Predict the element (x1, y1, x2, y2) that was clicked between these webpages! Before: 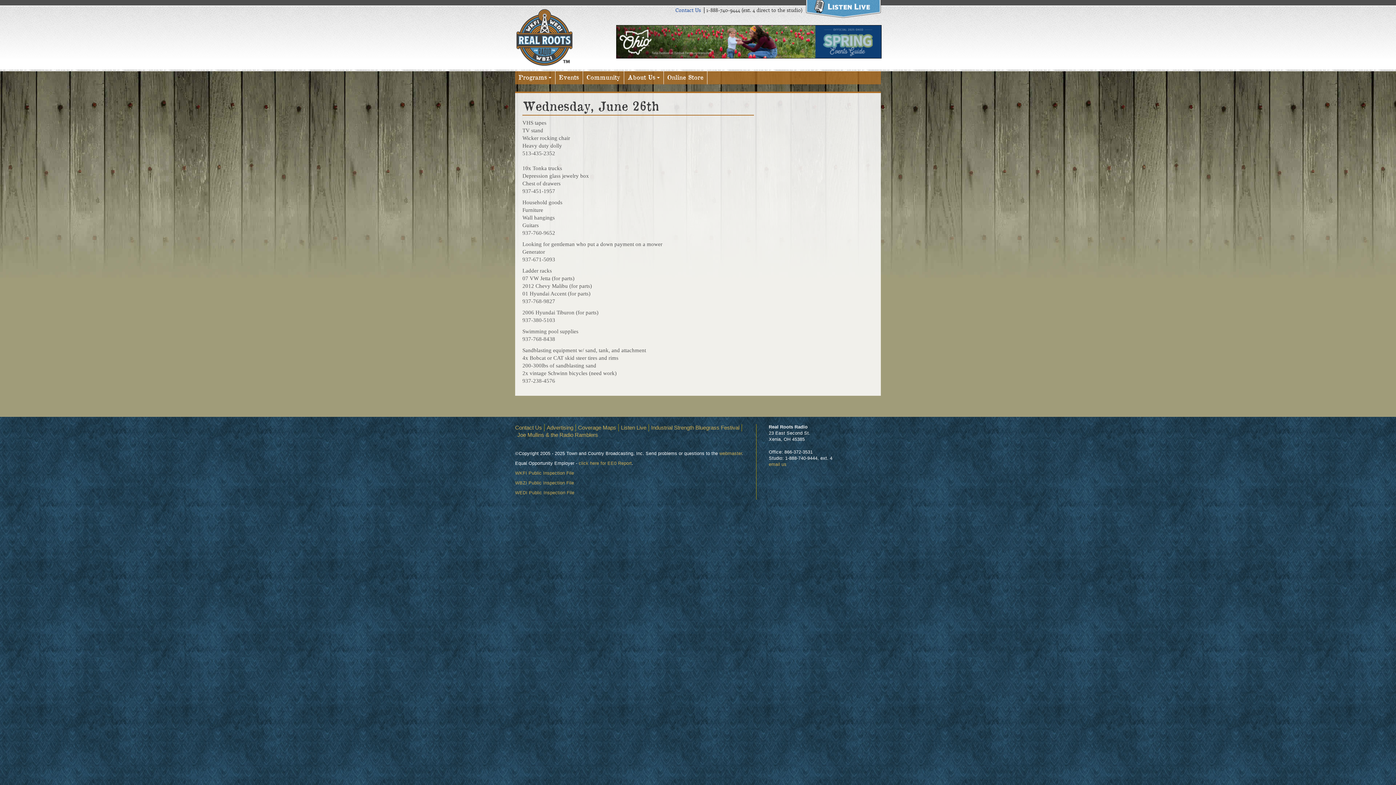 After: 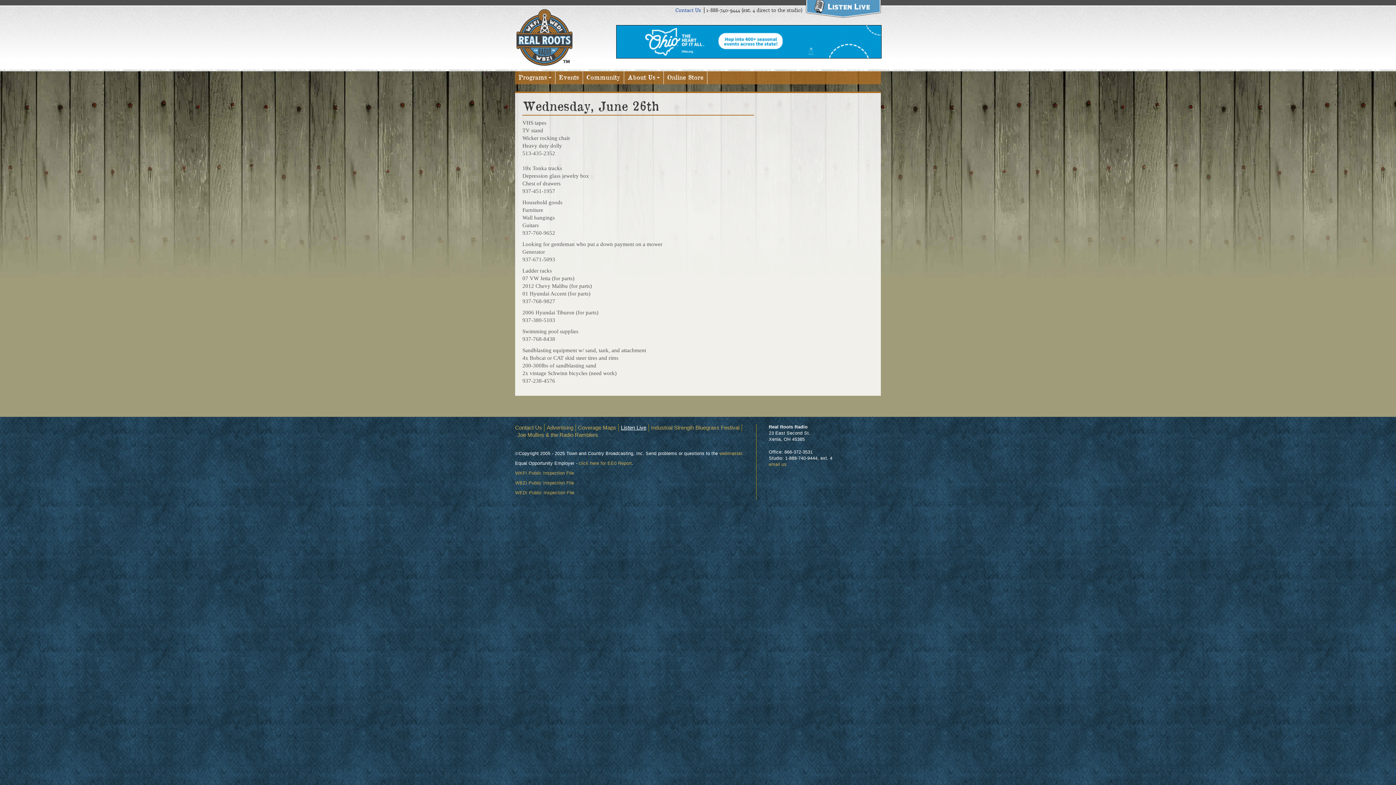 Action: bbox: (621, 424, 646, 430) label: Listen Live